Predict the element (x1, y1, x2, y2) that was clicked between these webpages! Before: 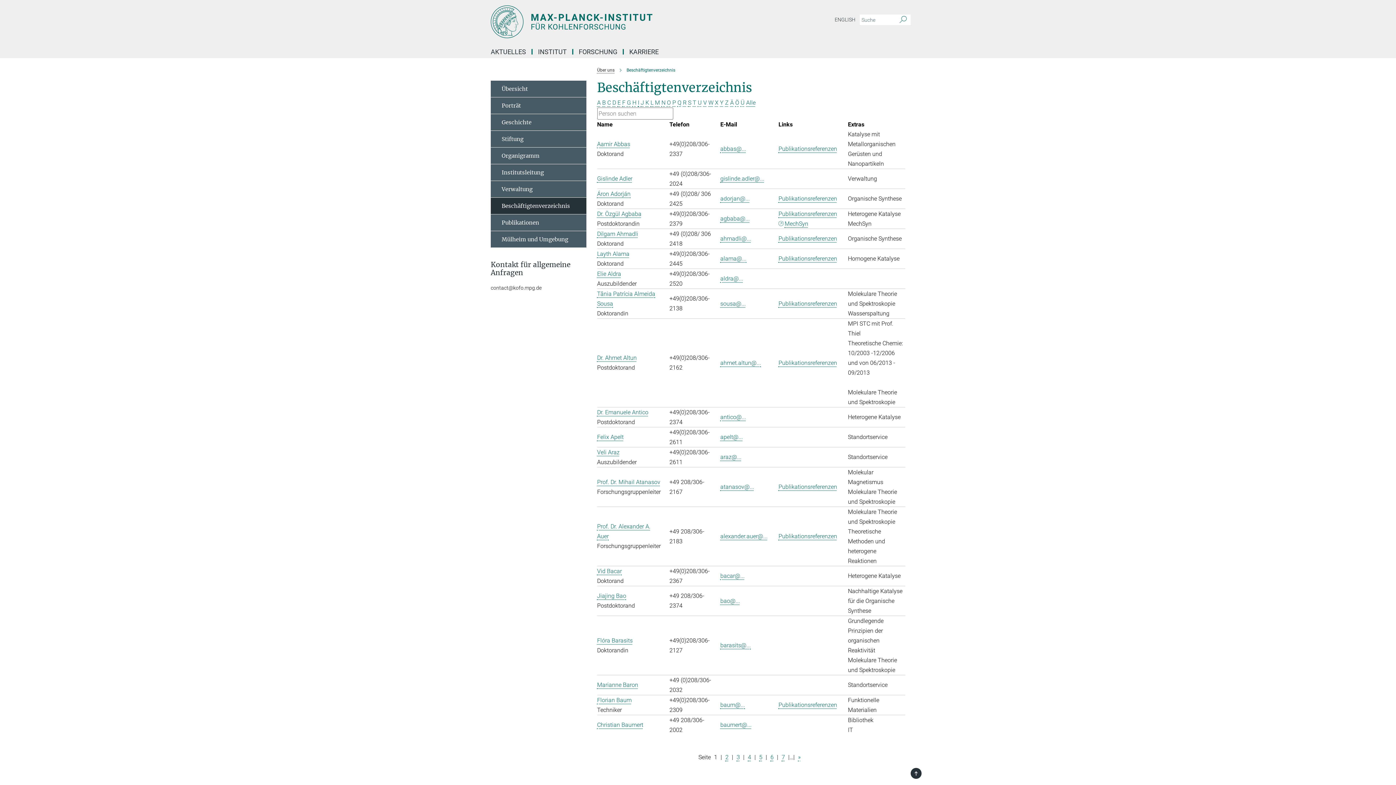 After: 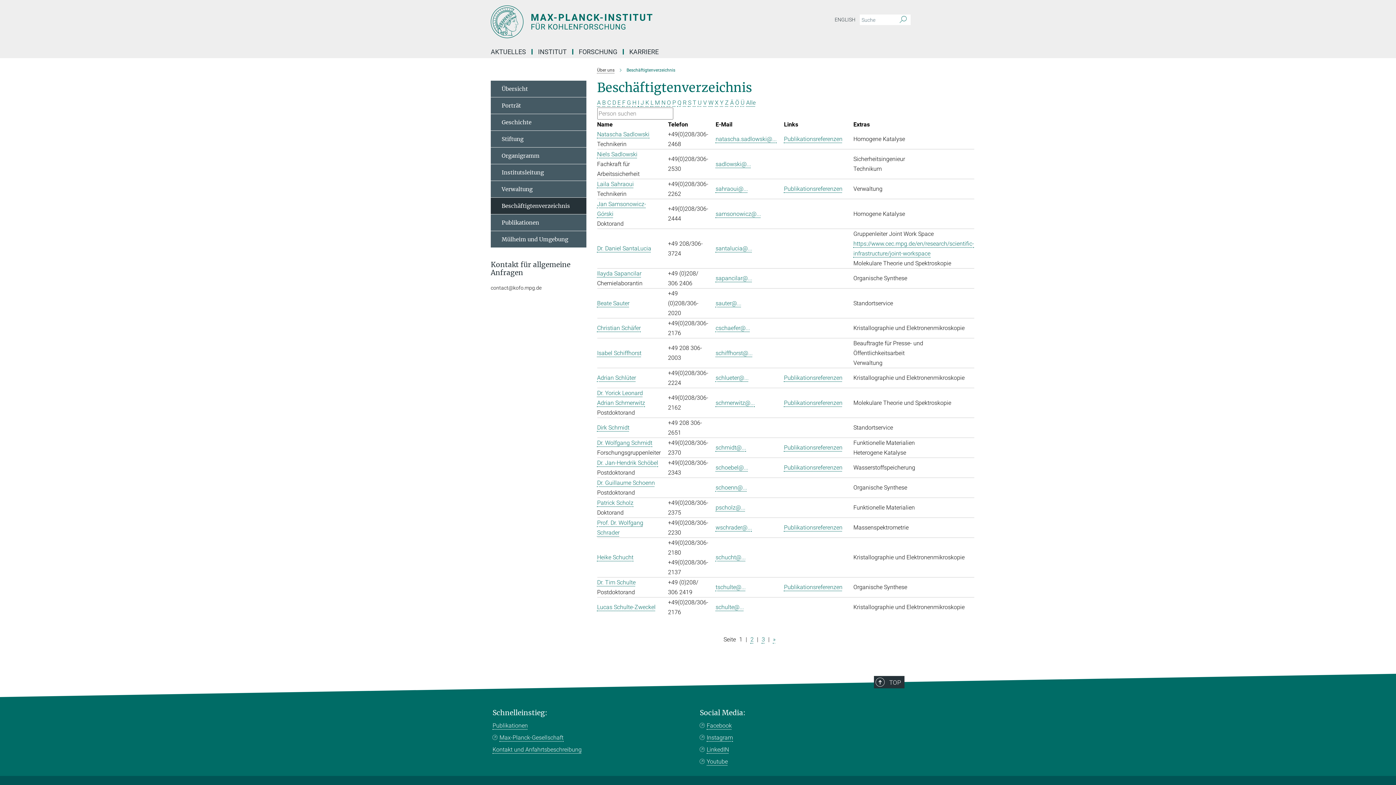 Action: bbox: (688, 99, 691, 106) label: S